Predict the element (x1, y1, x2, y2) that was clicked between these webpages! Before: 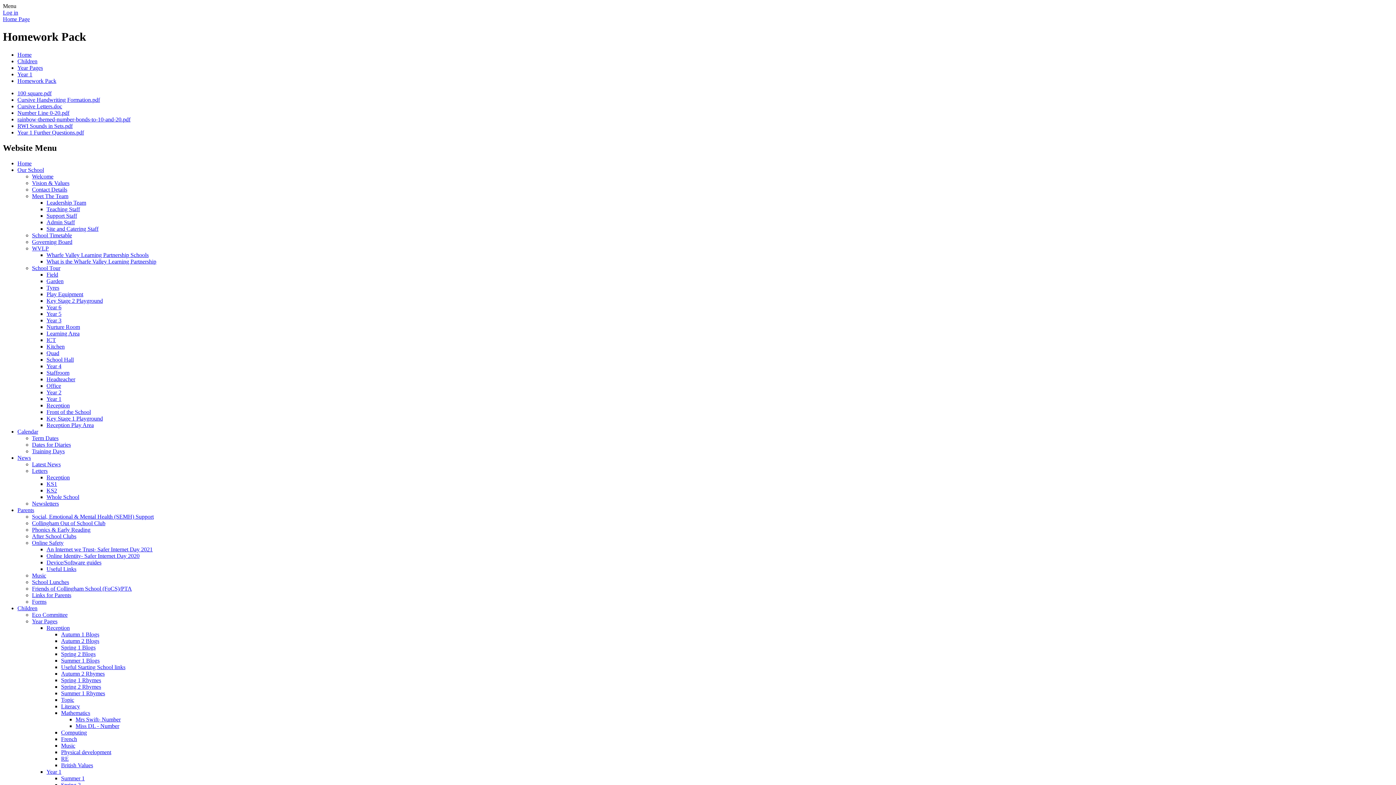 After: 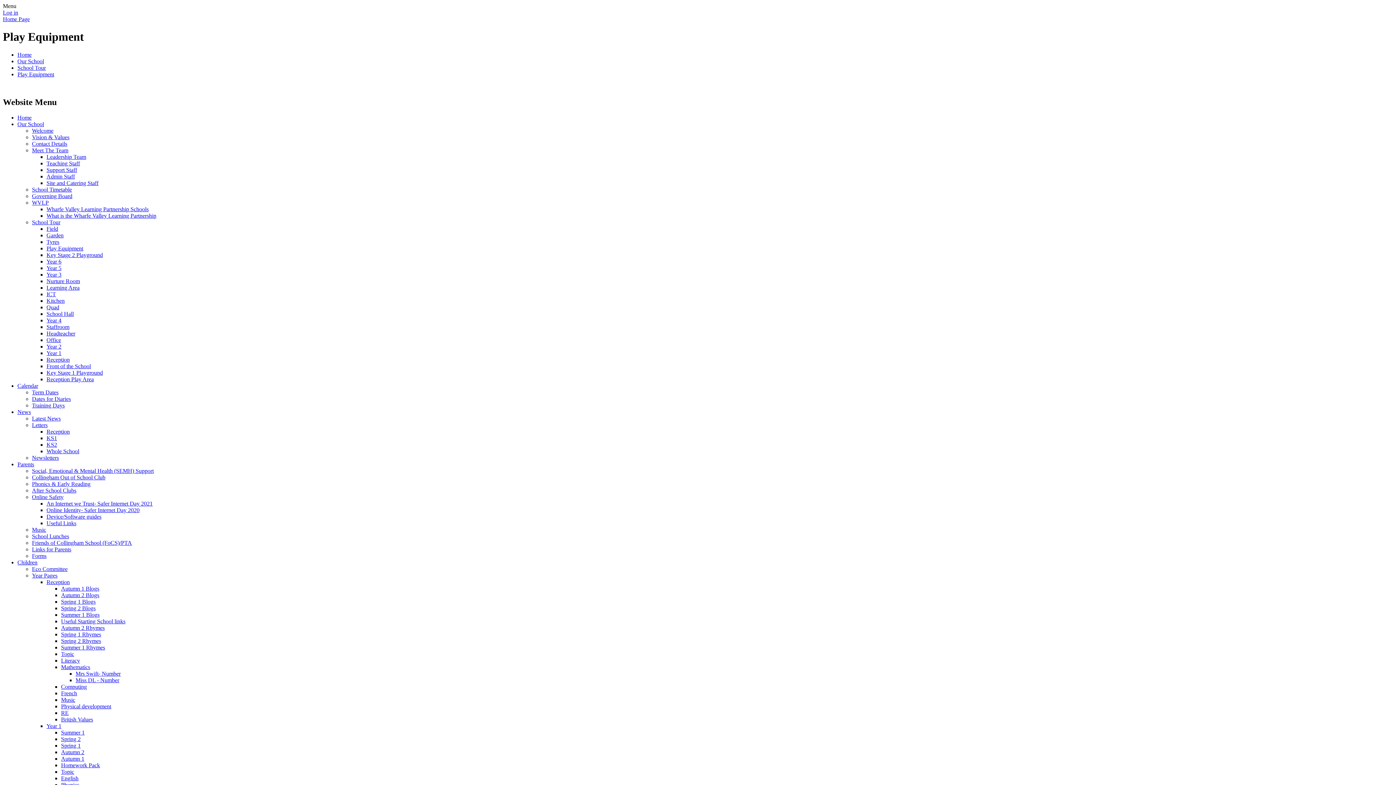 Action: bbox: (46, 291, 83, 297) label: Play Equipment